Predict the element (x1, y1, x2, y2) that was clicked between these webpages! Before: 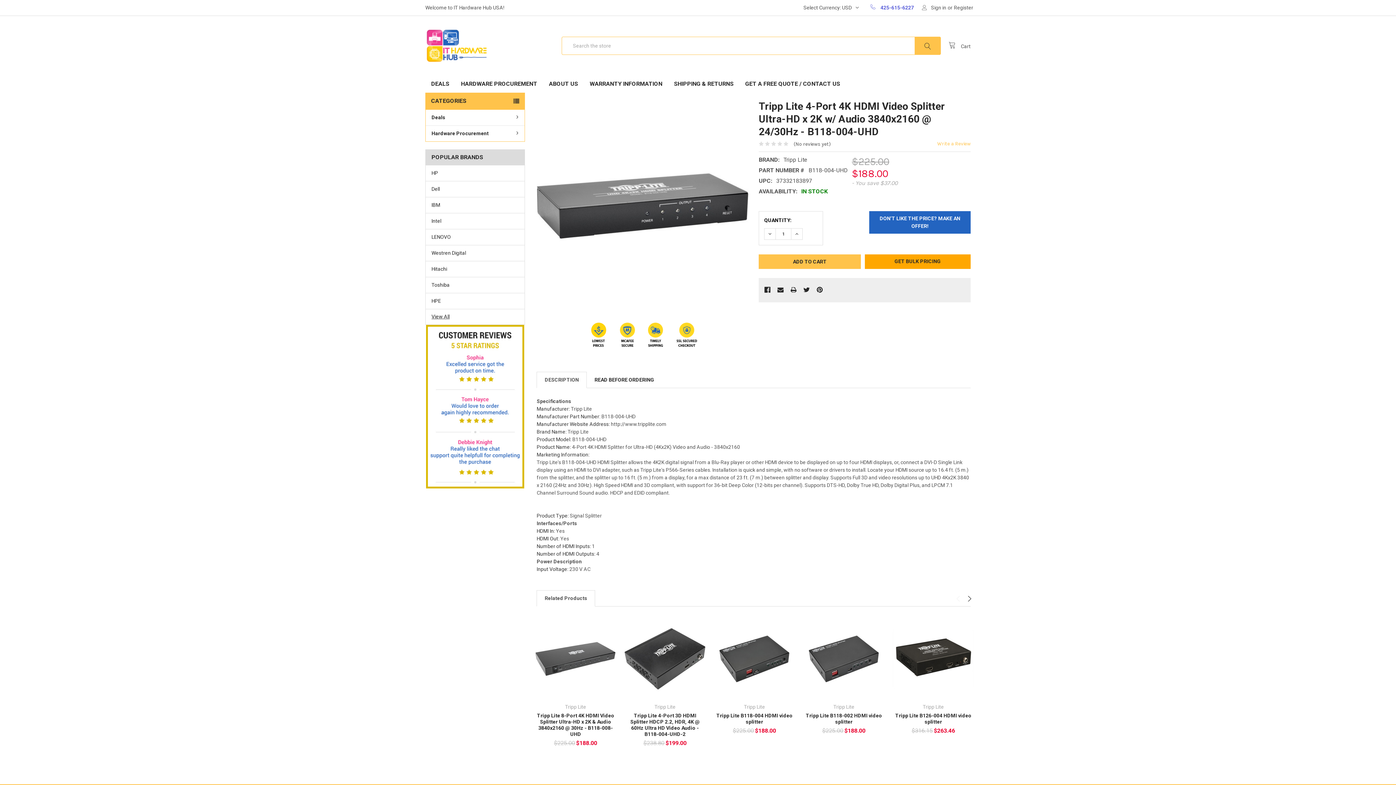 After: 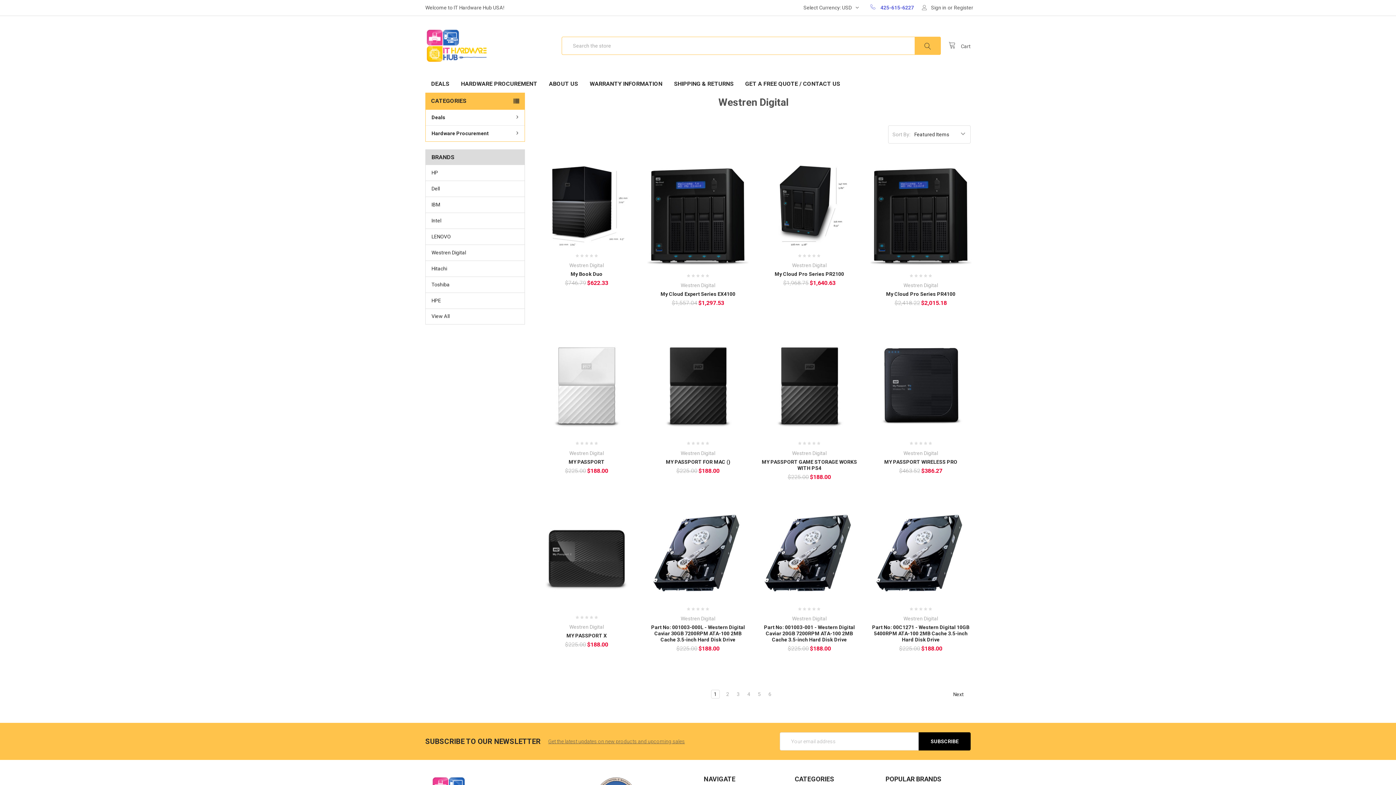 Action: bbox: (431, 249, 519, 256) label: Westren Digital